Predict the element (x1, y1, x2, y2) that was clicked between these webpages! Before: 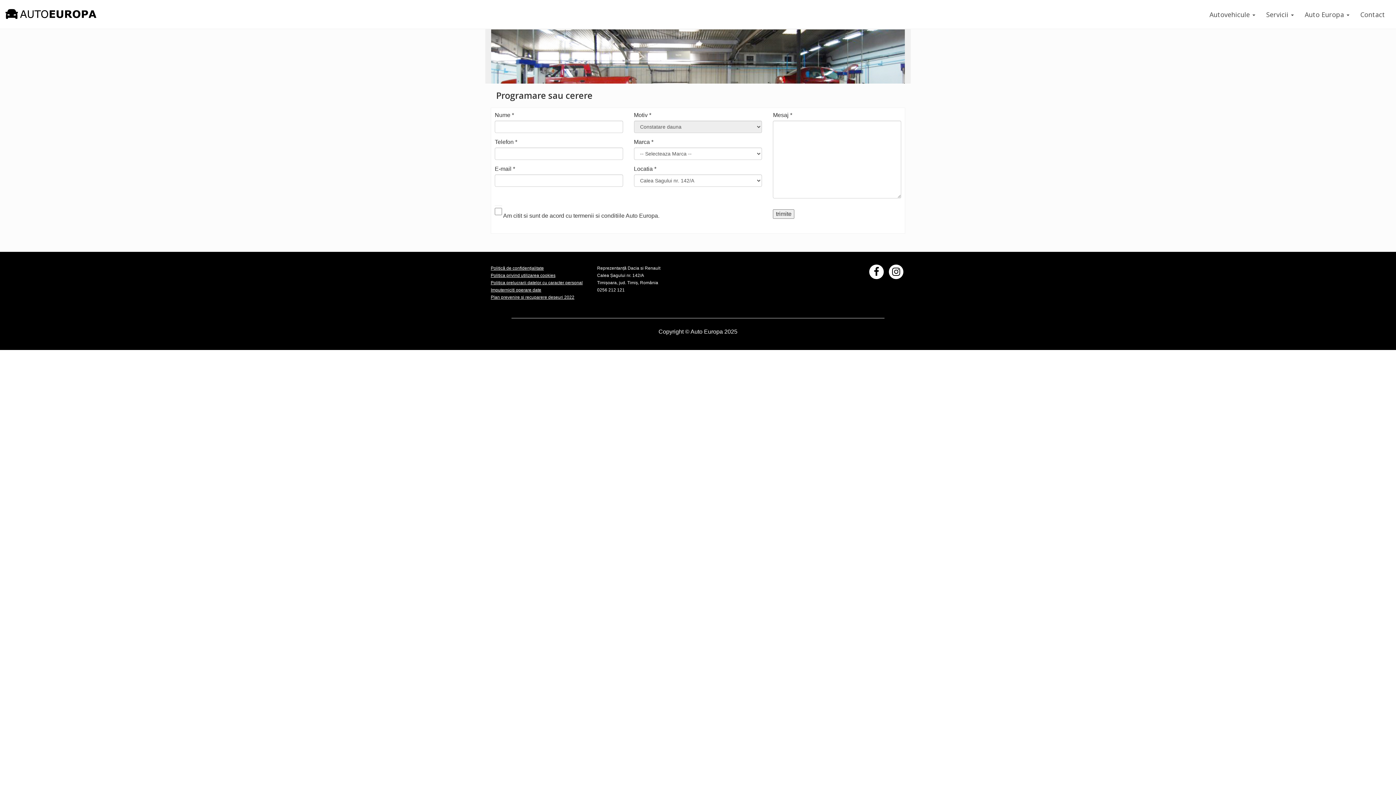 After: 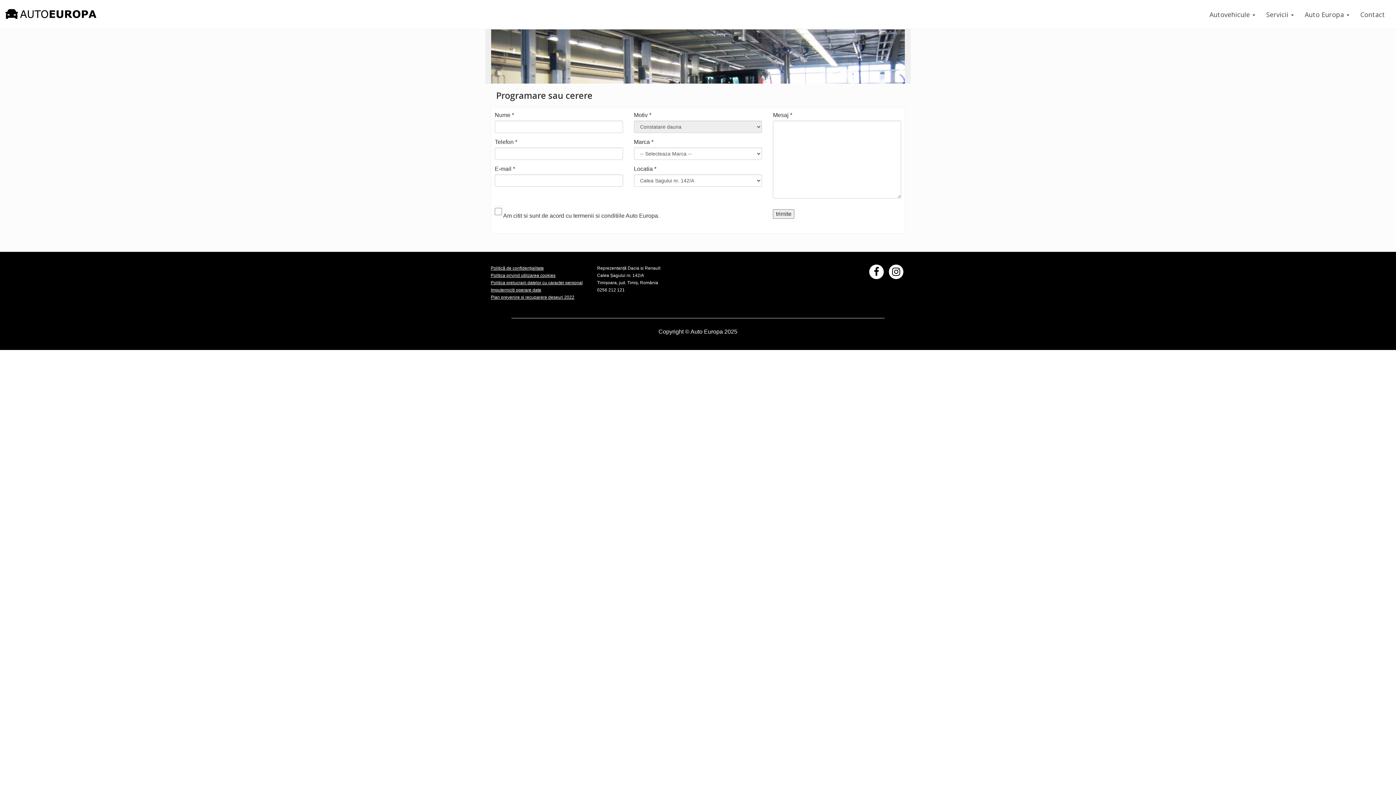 Action: bbox: (490, 273, 555, 278) label: Politica privind utilizarea cookies